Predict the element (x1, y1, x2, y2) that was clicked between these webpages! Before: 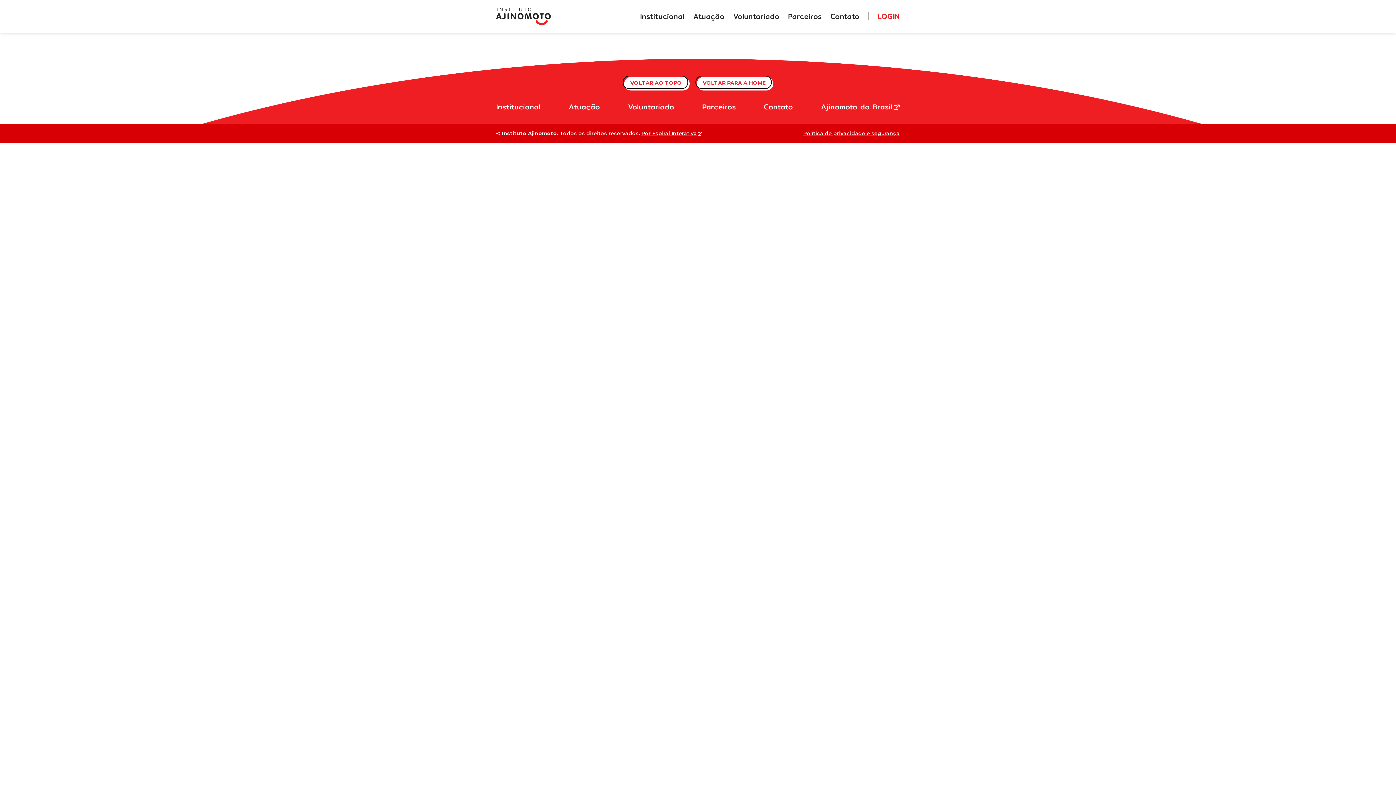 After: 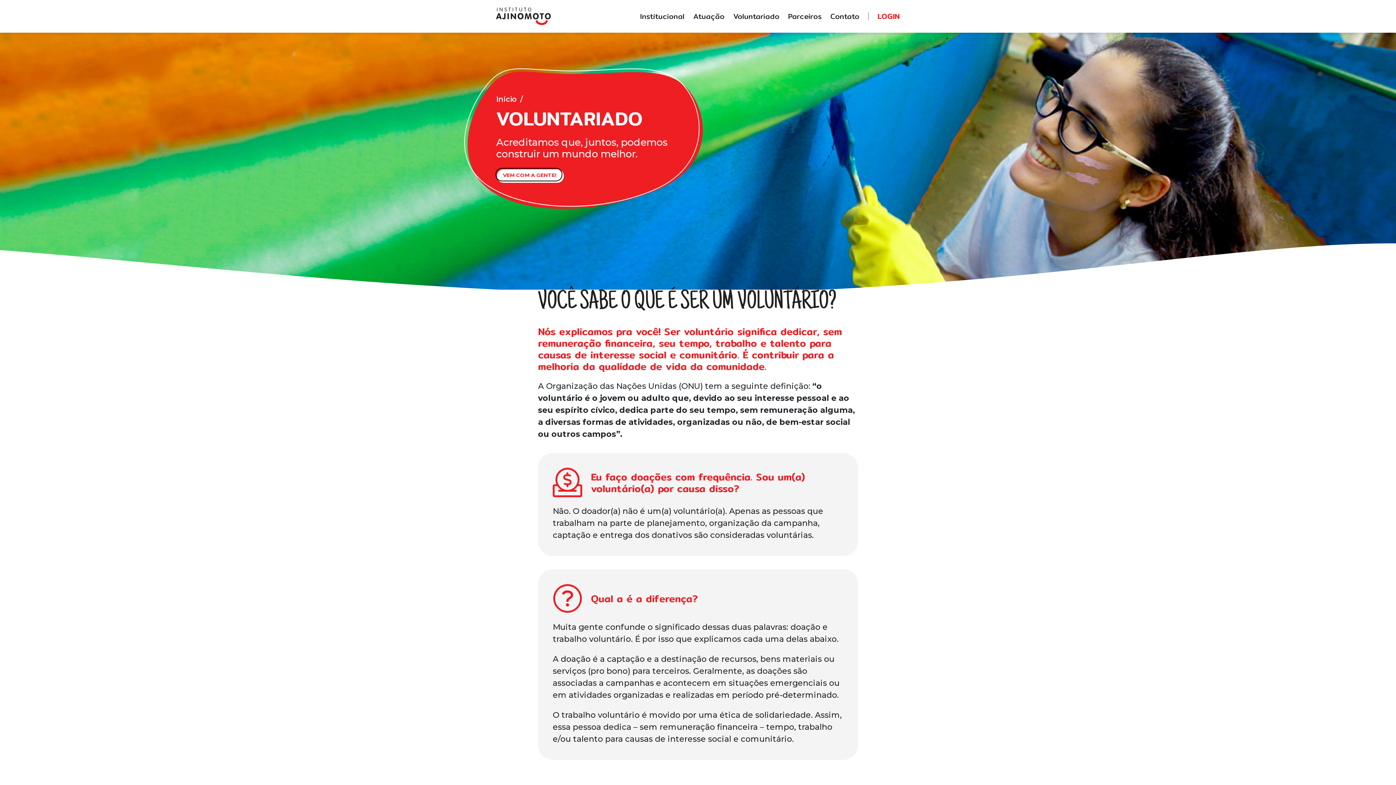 Action: label: Voluntariado bbox: (628, 101, 674, 112)